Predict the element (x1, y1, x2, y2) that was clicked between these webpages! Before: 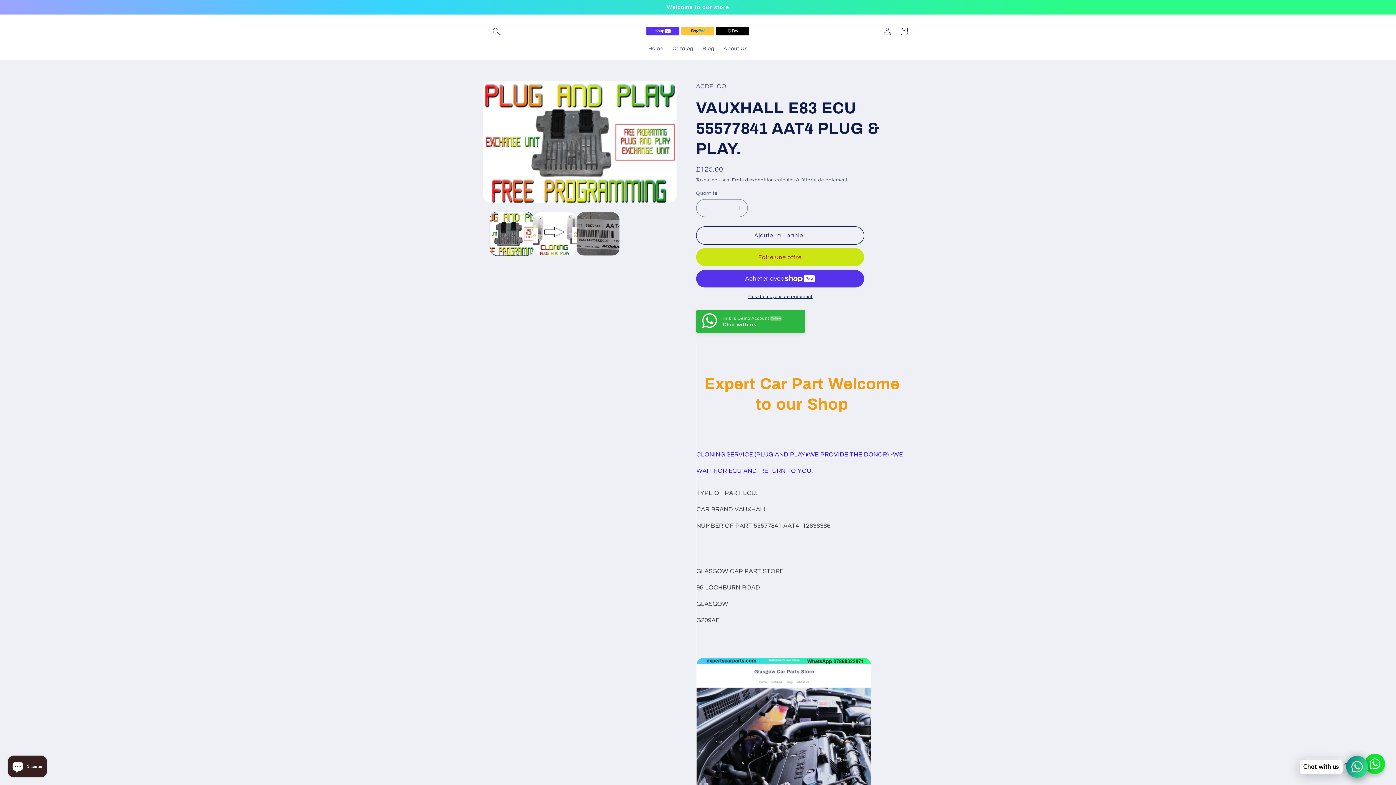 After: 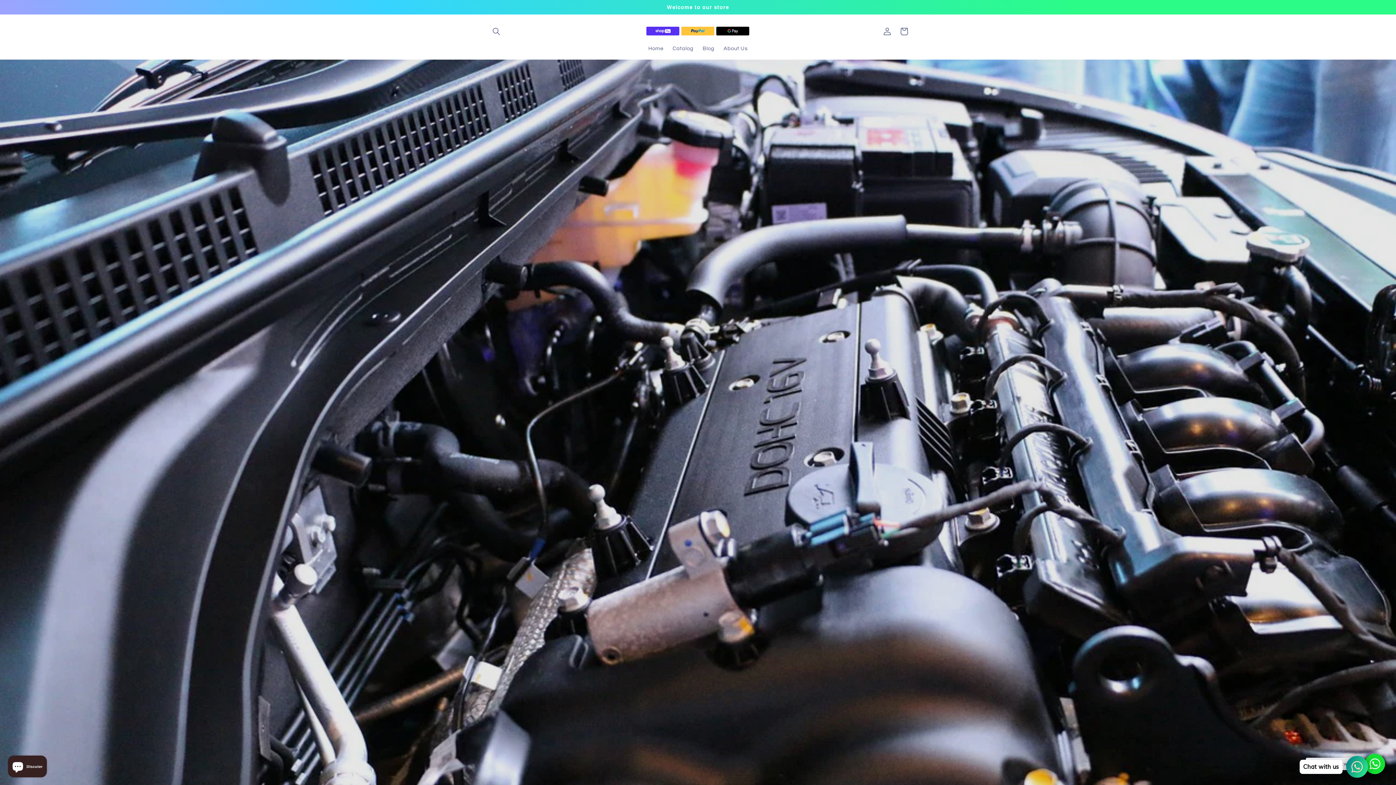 Action: bbox: (642, 21, 753, 41)